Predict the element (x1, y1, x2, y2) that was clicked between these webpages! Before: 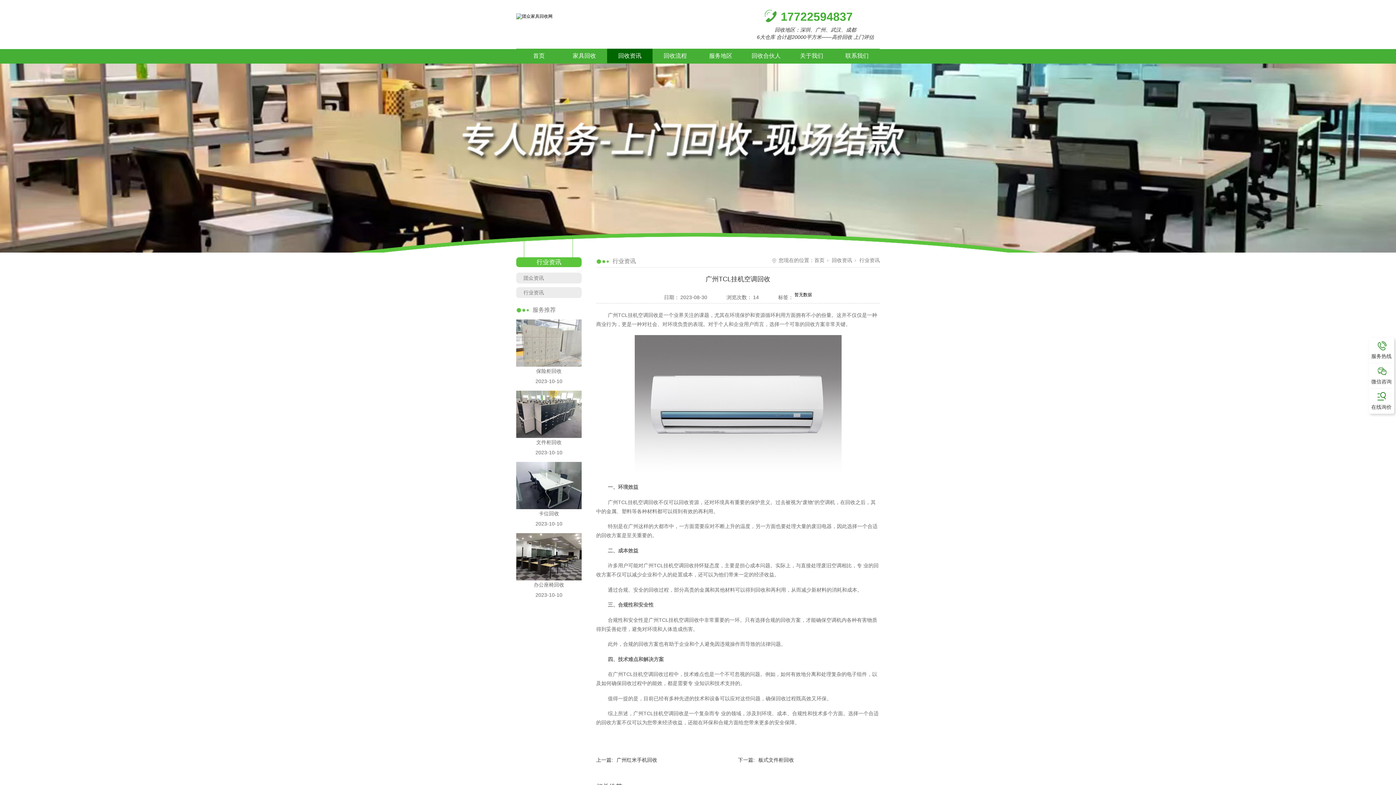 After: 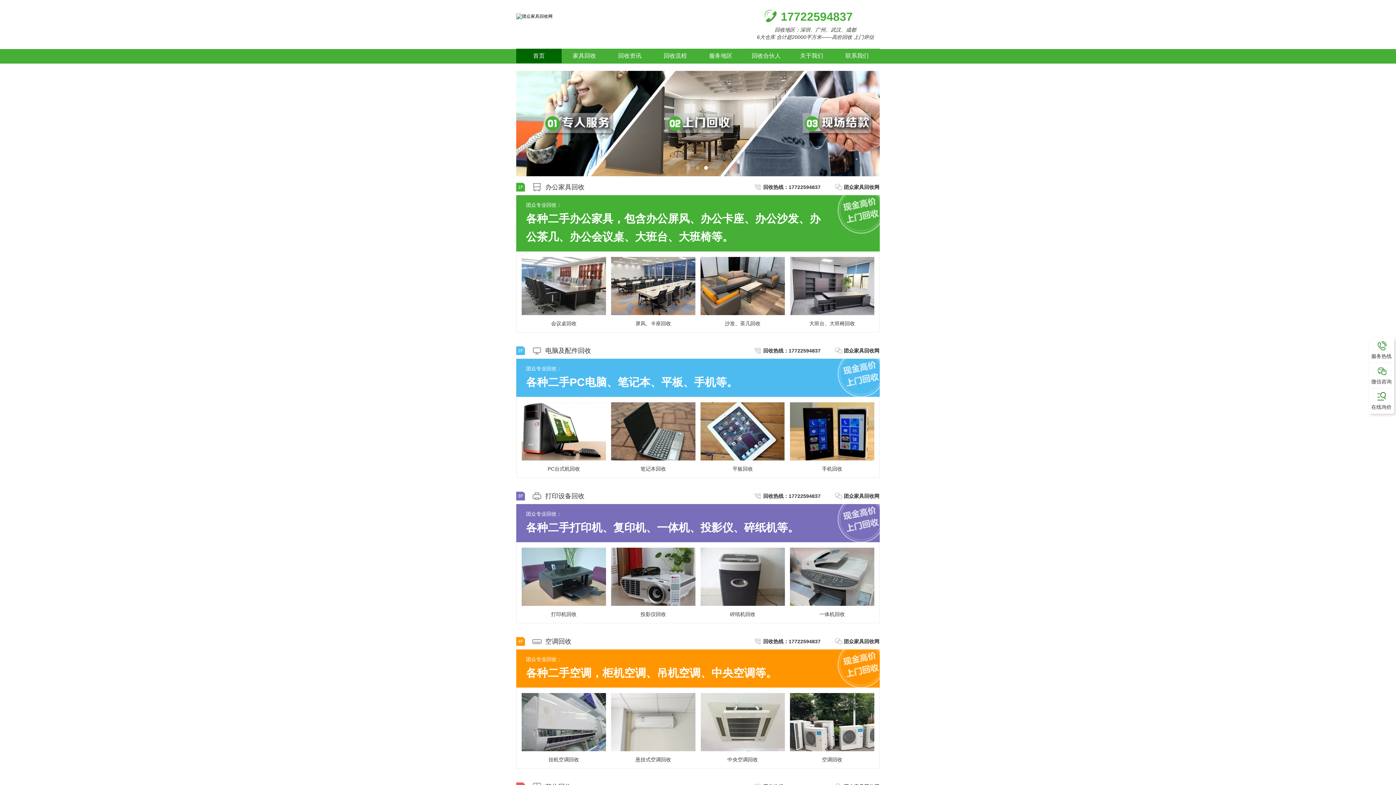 Action: label: 首页 bbox: (814, 257, 824, 263)